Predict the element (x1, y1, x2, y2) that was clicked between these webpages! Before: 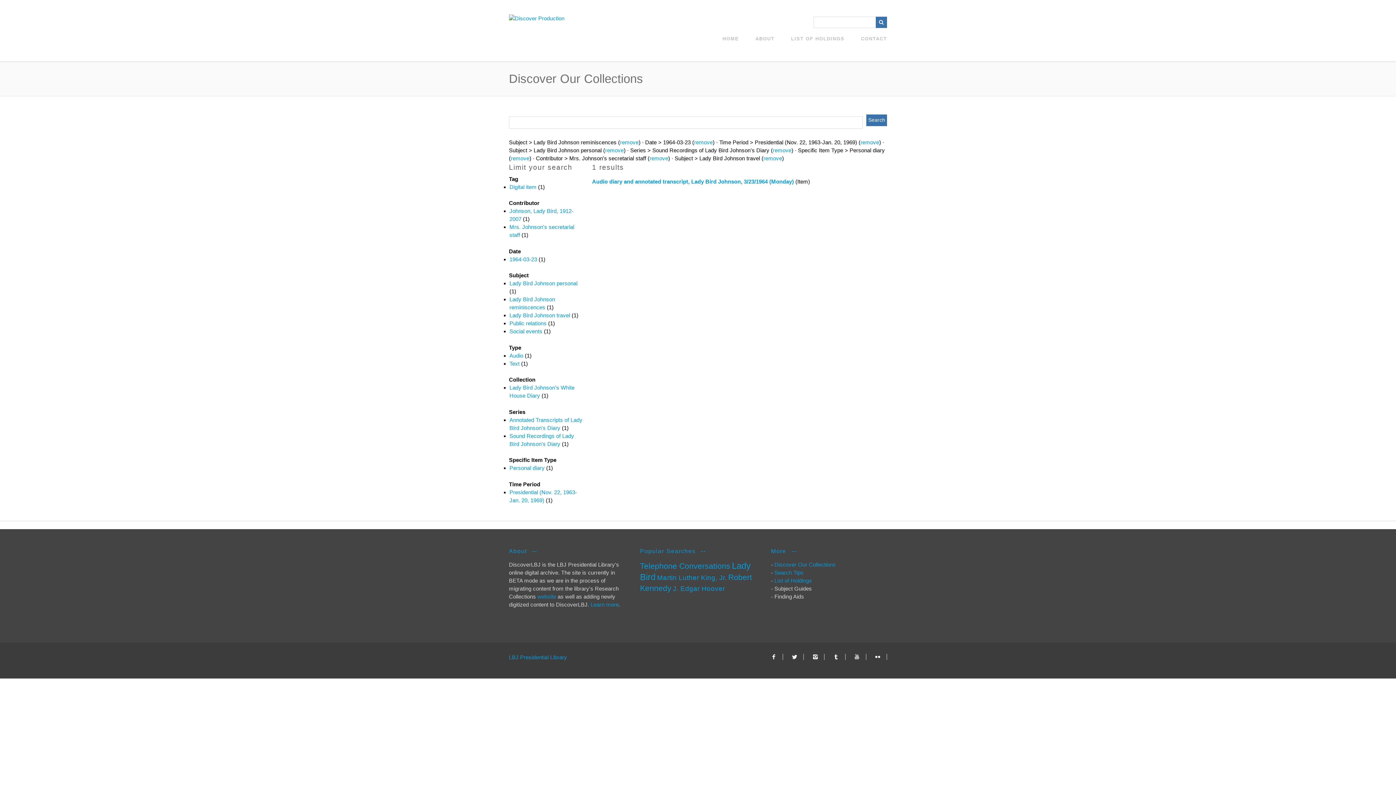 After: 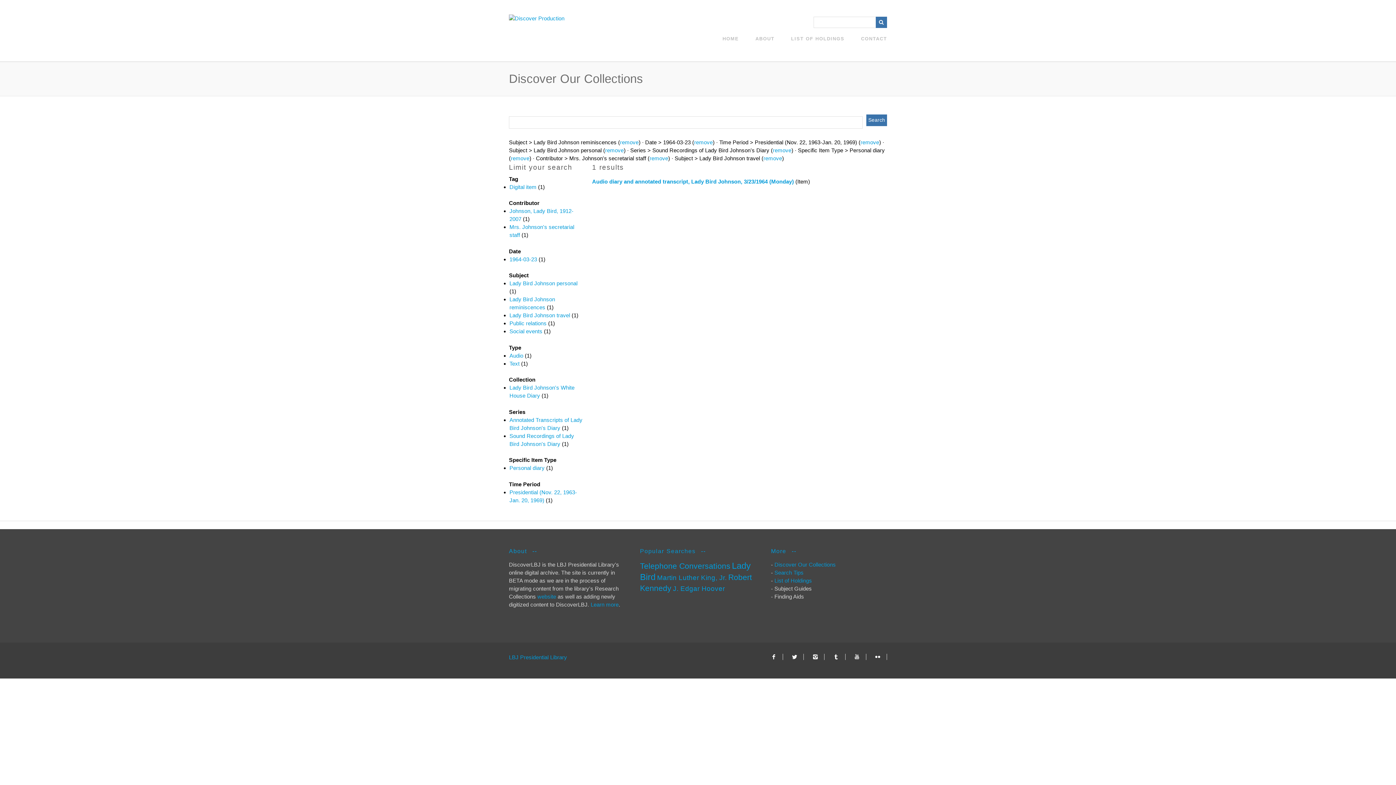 Action: bbox: (509, 465, 546, 471) label: Personal diary 